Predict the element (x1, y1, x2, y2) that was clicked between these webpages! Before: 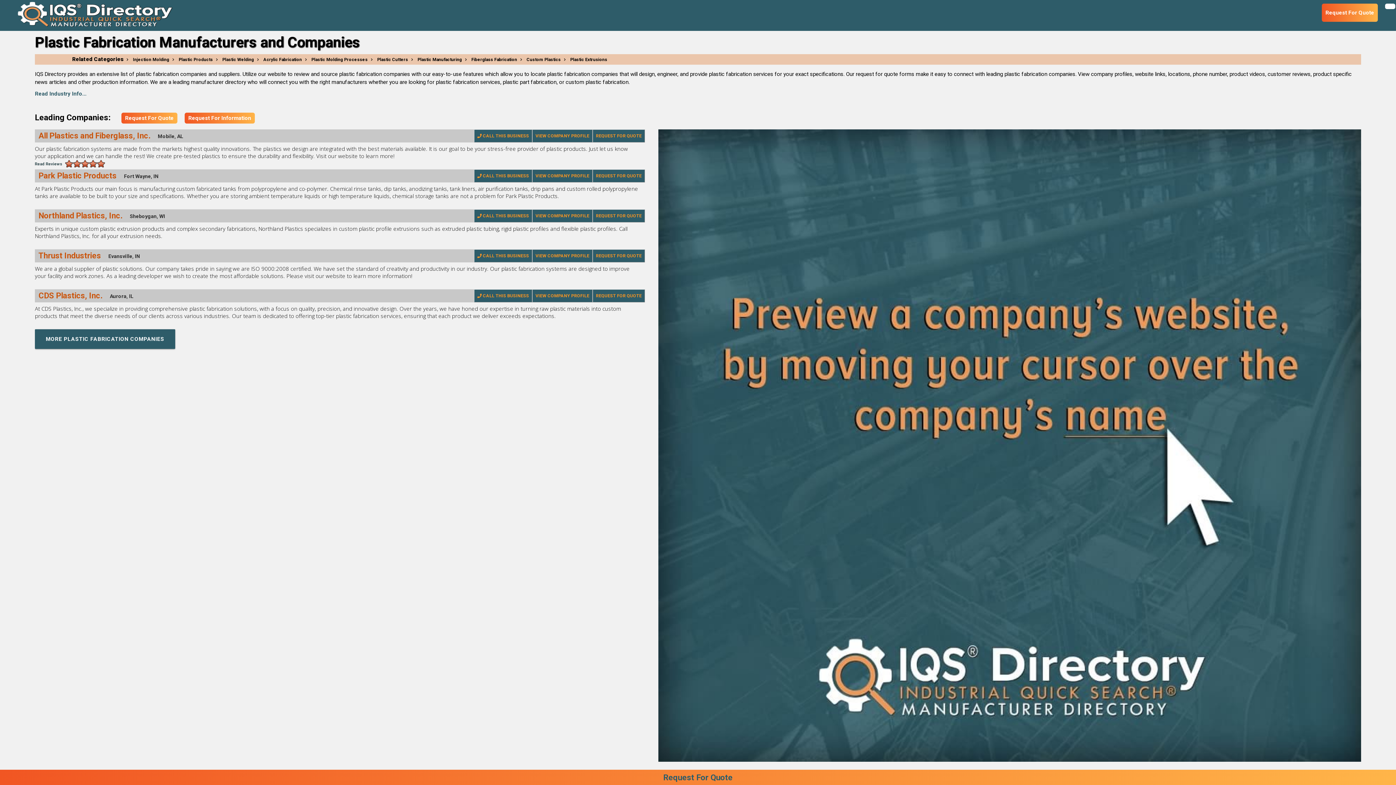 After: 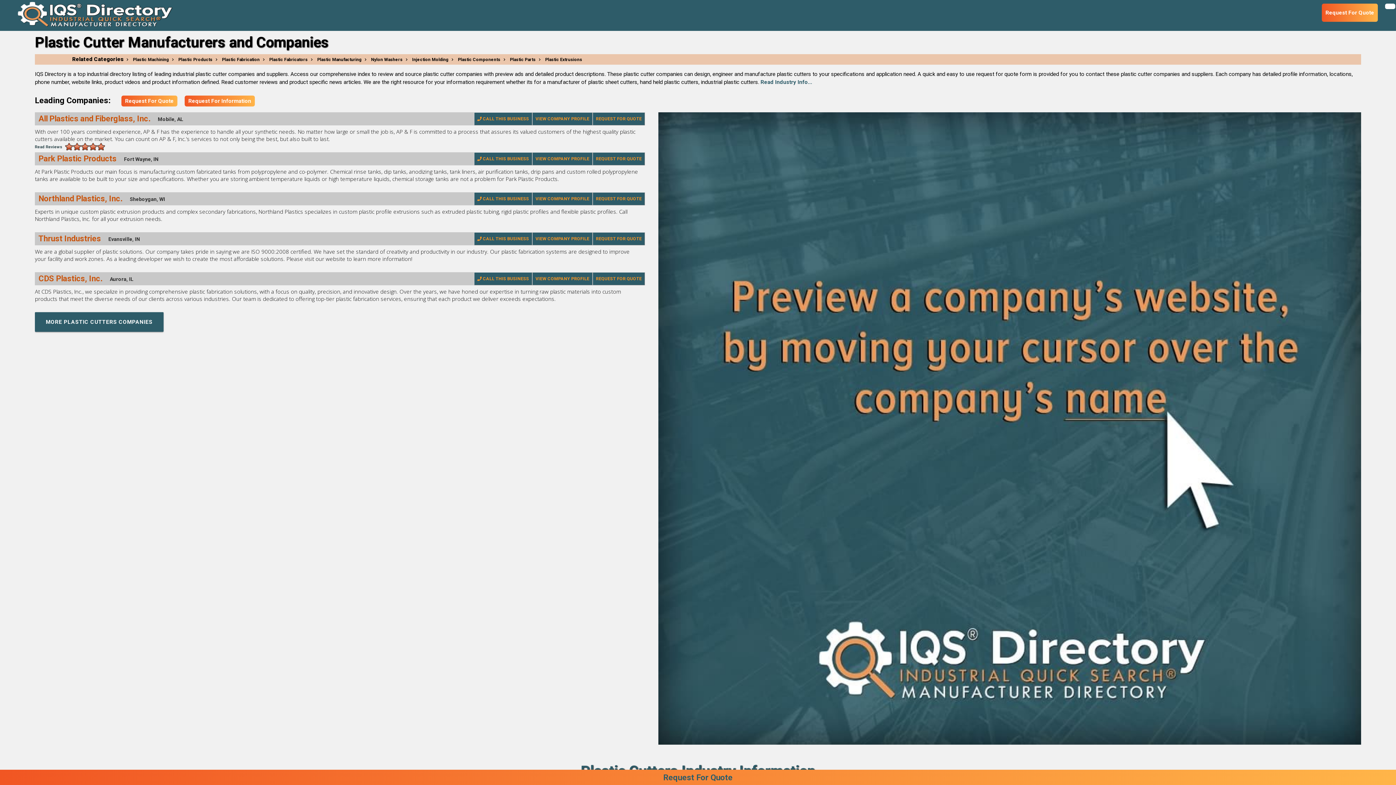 Action: label: Plastic Cutters bbox: (369, 57, 408, 62)